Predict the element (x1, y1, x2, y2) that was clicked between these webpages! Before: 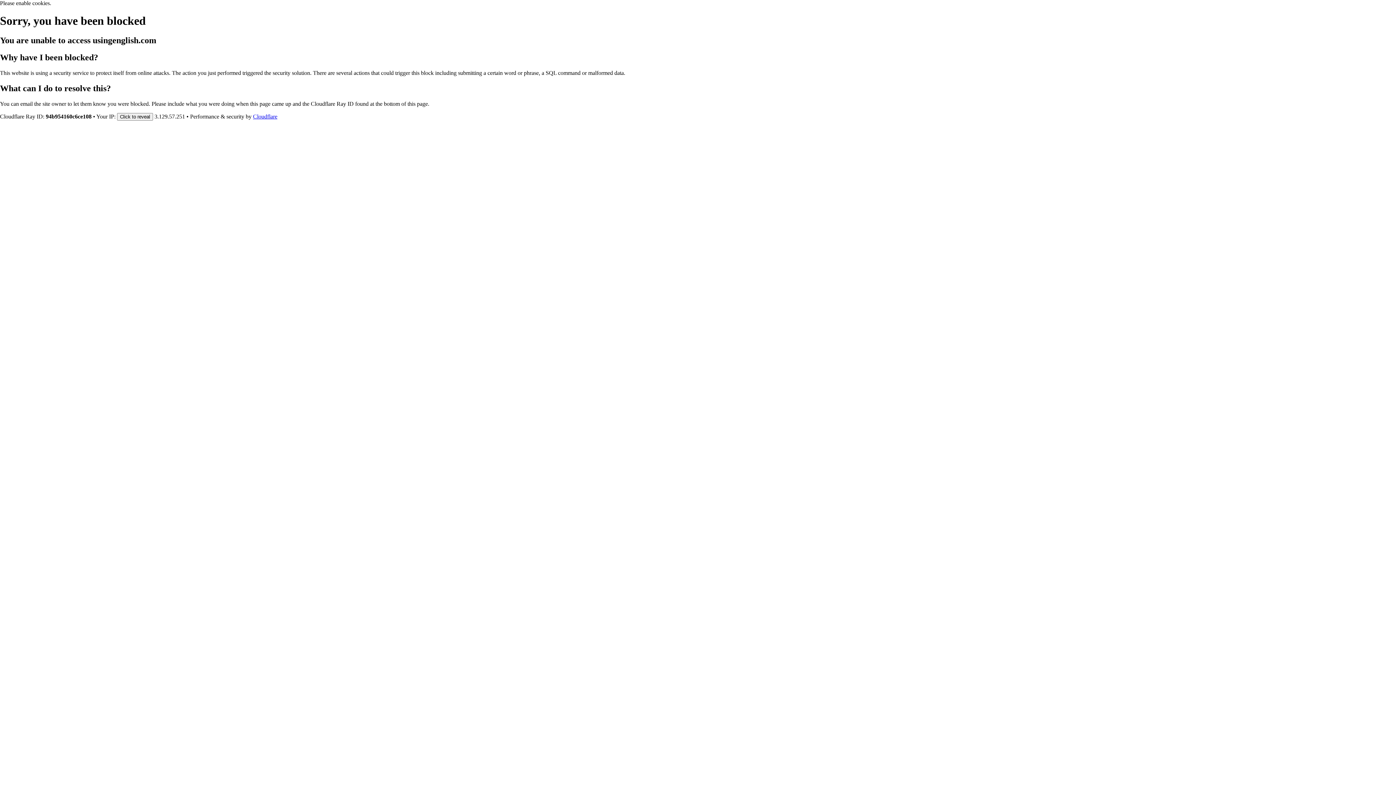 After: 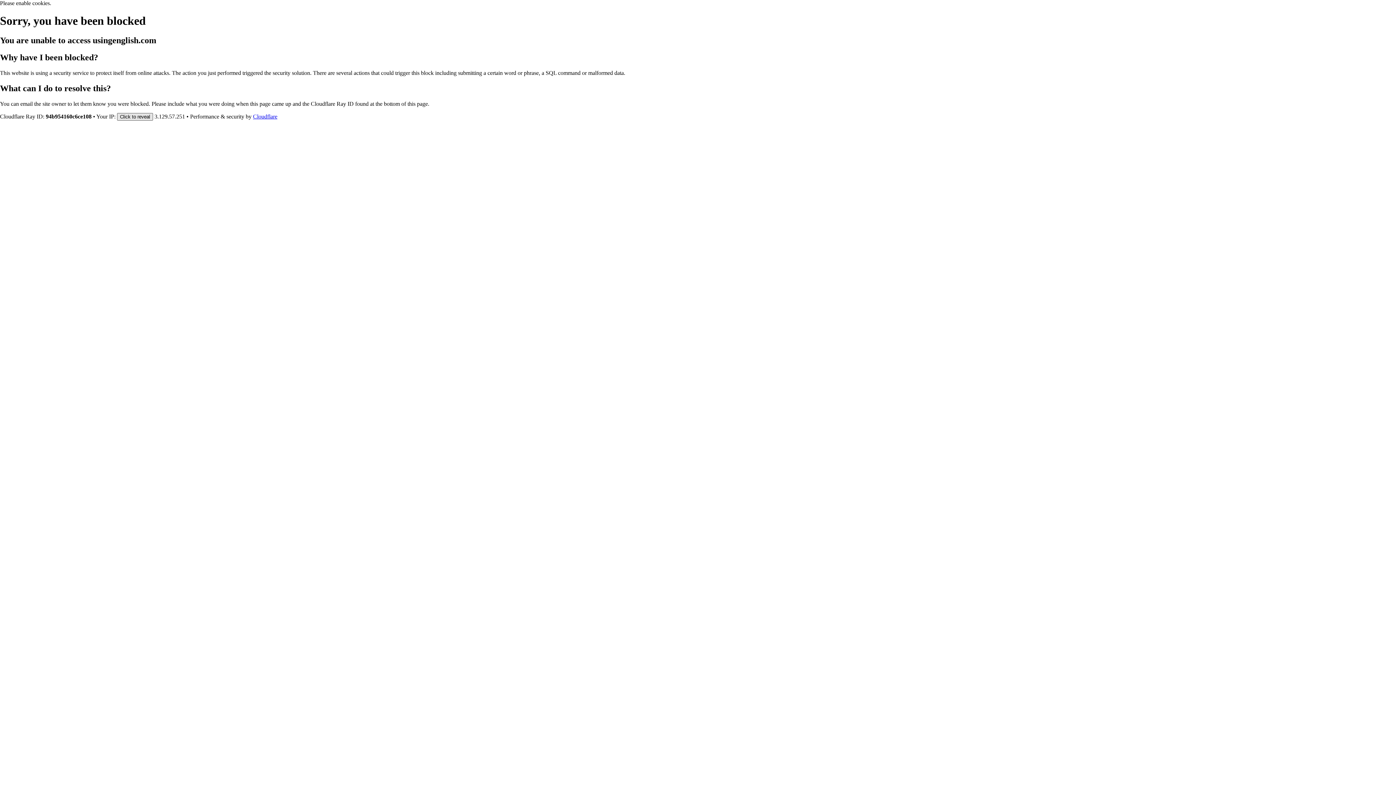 Action: bbox: (117, 112, 153, 120) label: Click to reveal